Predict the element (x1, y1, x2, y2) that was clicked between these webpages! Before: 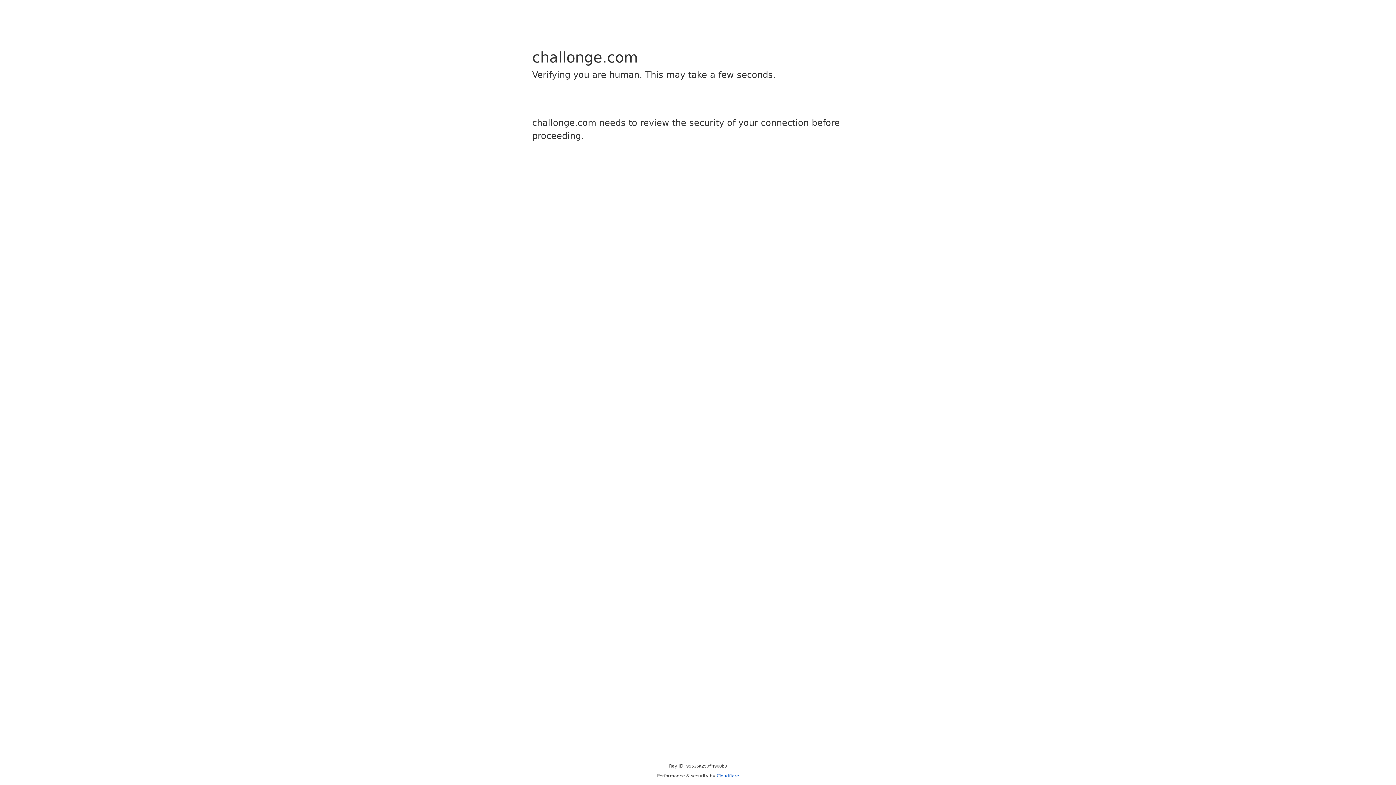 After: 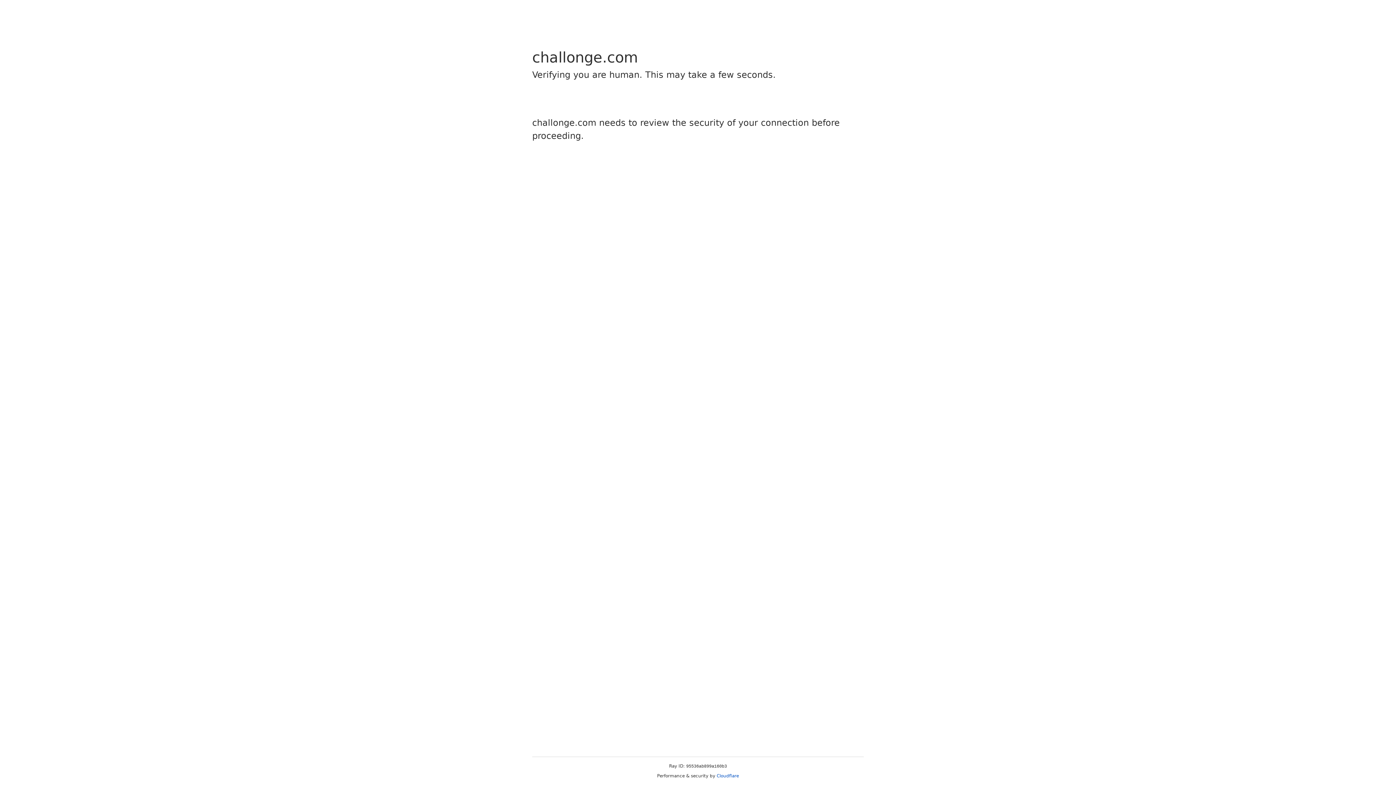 Action: bbox: (716, 773, 739, 778) label: Cloudflare